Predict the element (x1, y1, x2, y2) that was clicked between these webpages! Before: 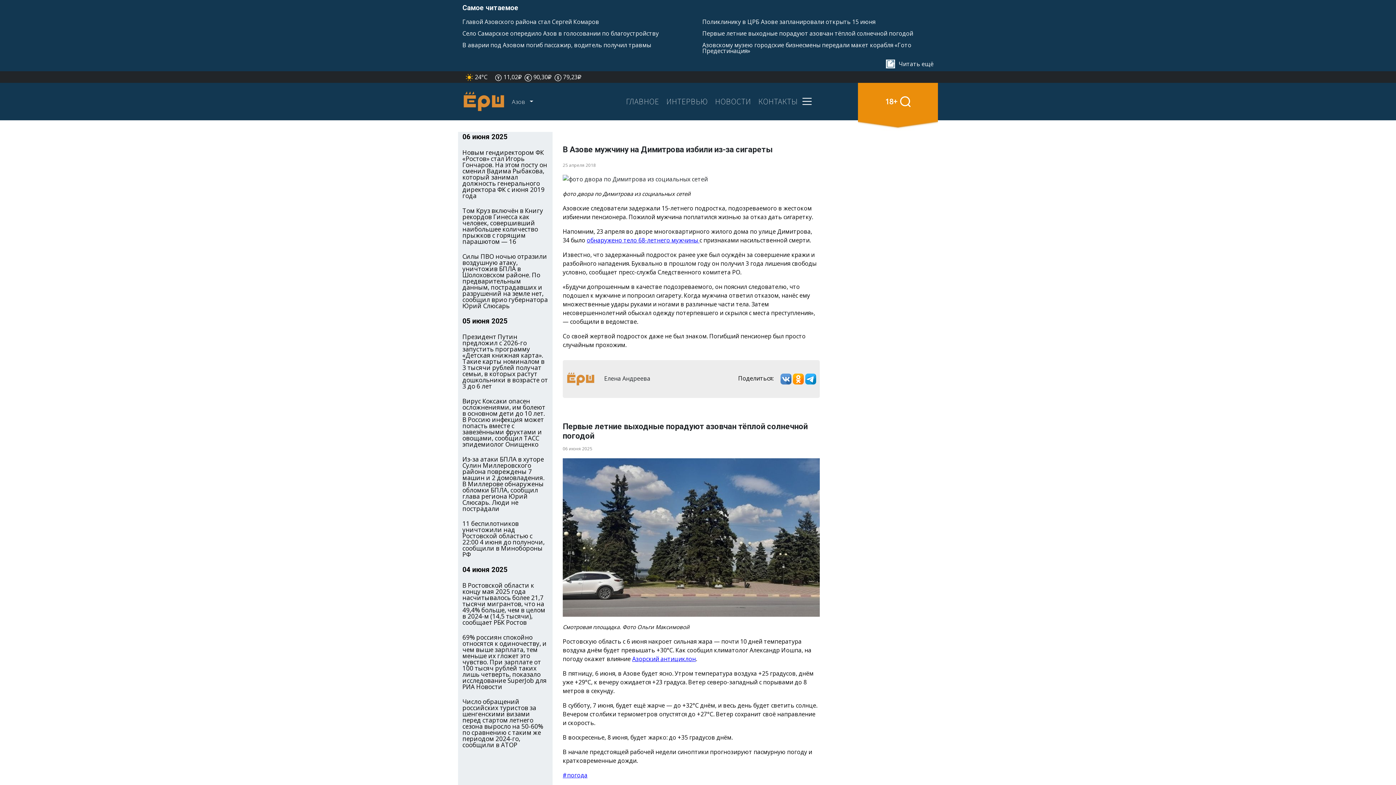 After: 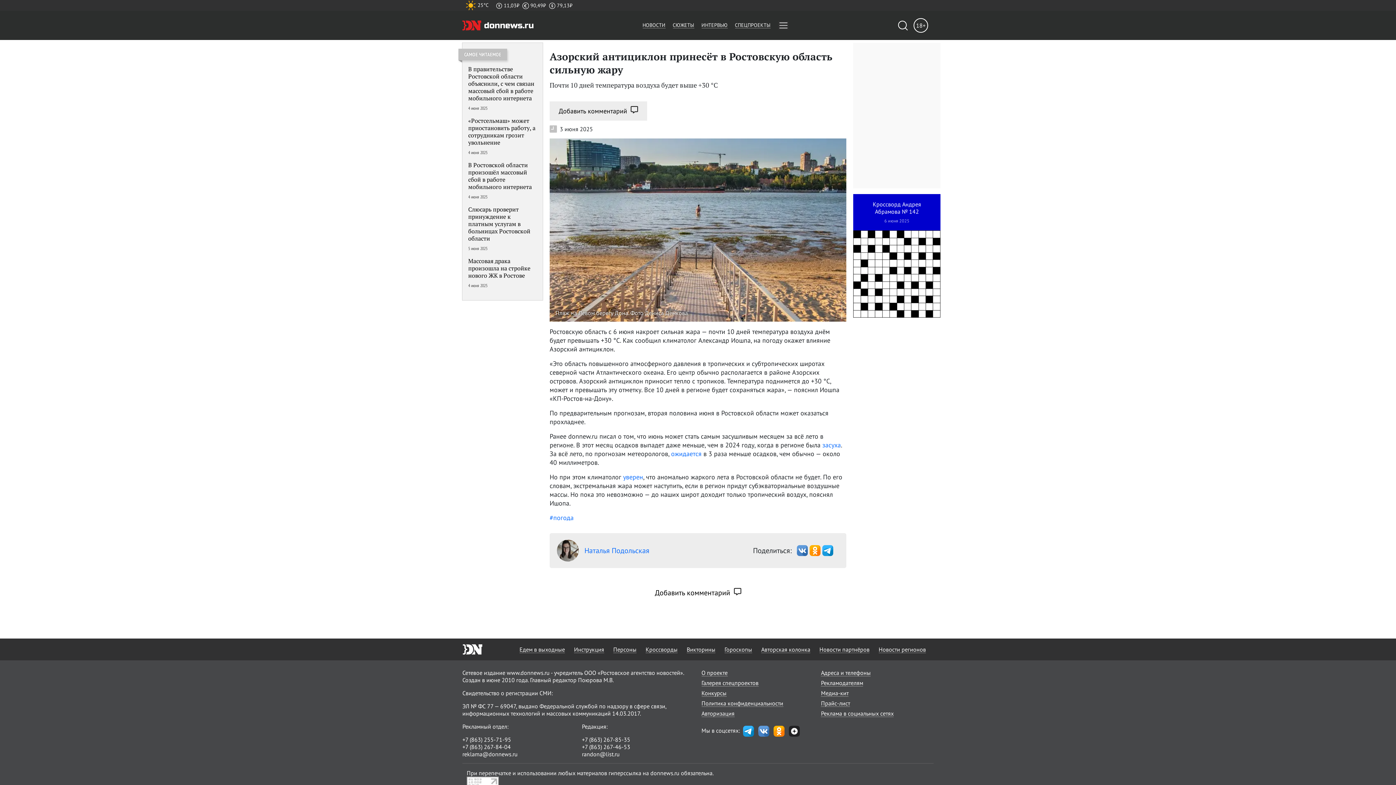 Action: bbox: (632, 655, 696, 663) label: Азорский антициклон